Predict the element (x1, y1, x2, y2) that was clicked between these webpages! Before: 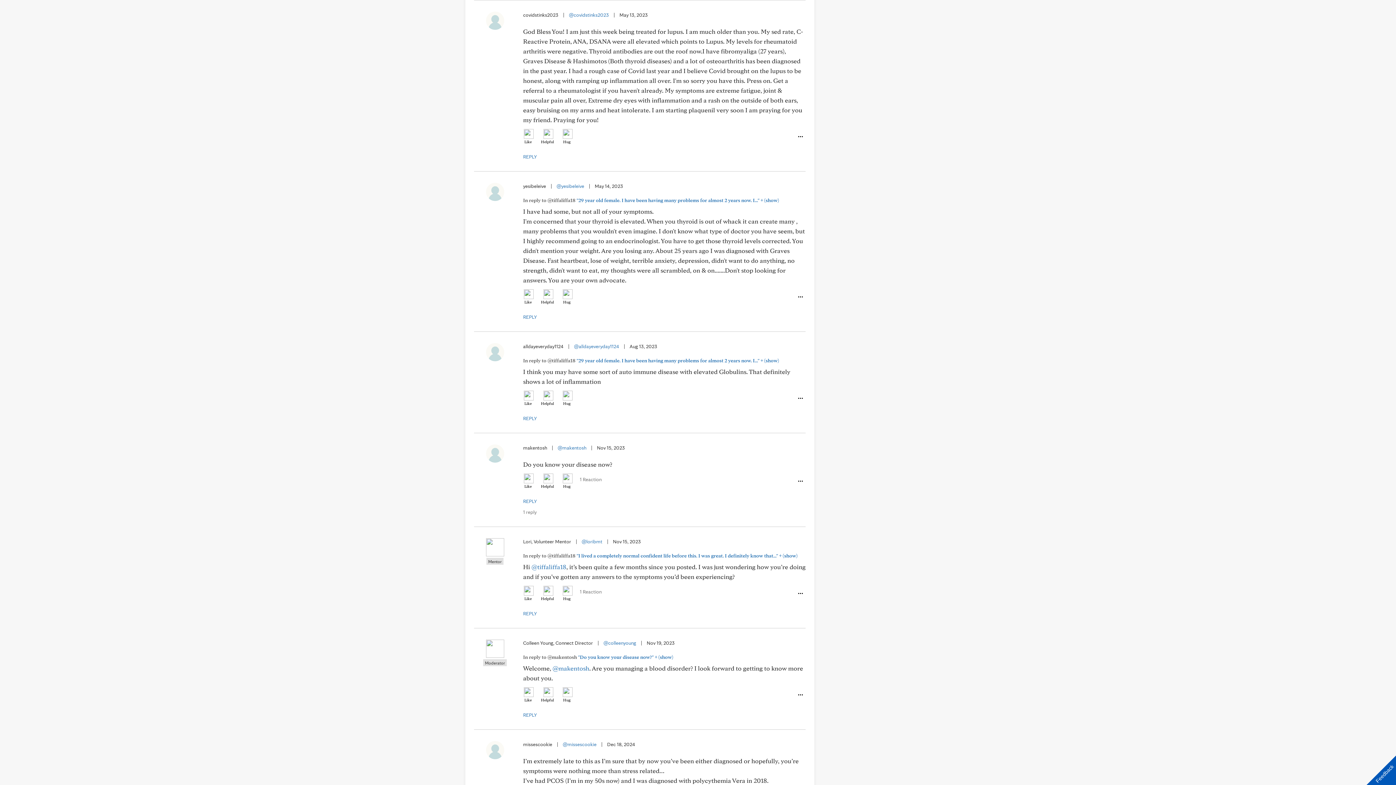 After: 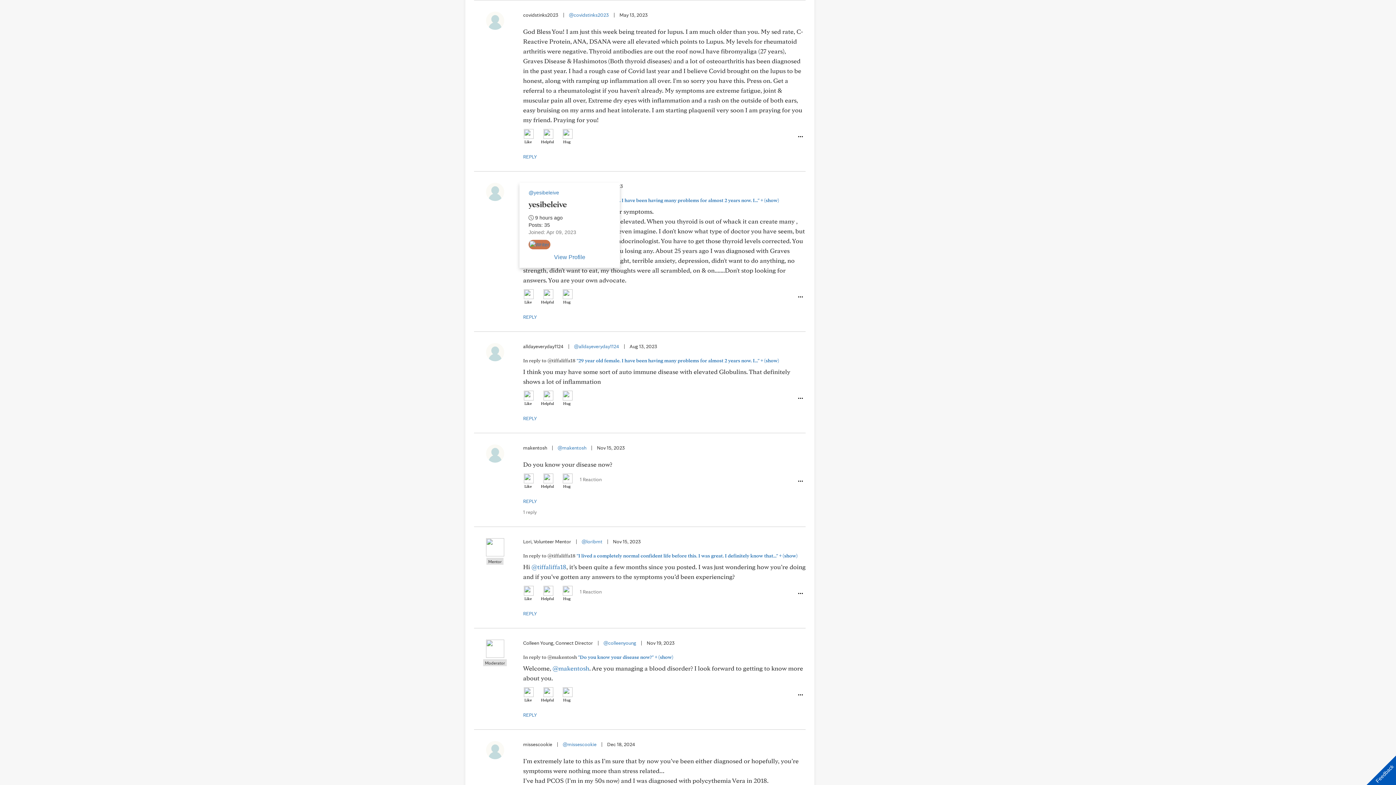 Action: bbox: (474, 182, 516, 201)